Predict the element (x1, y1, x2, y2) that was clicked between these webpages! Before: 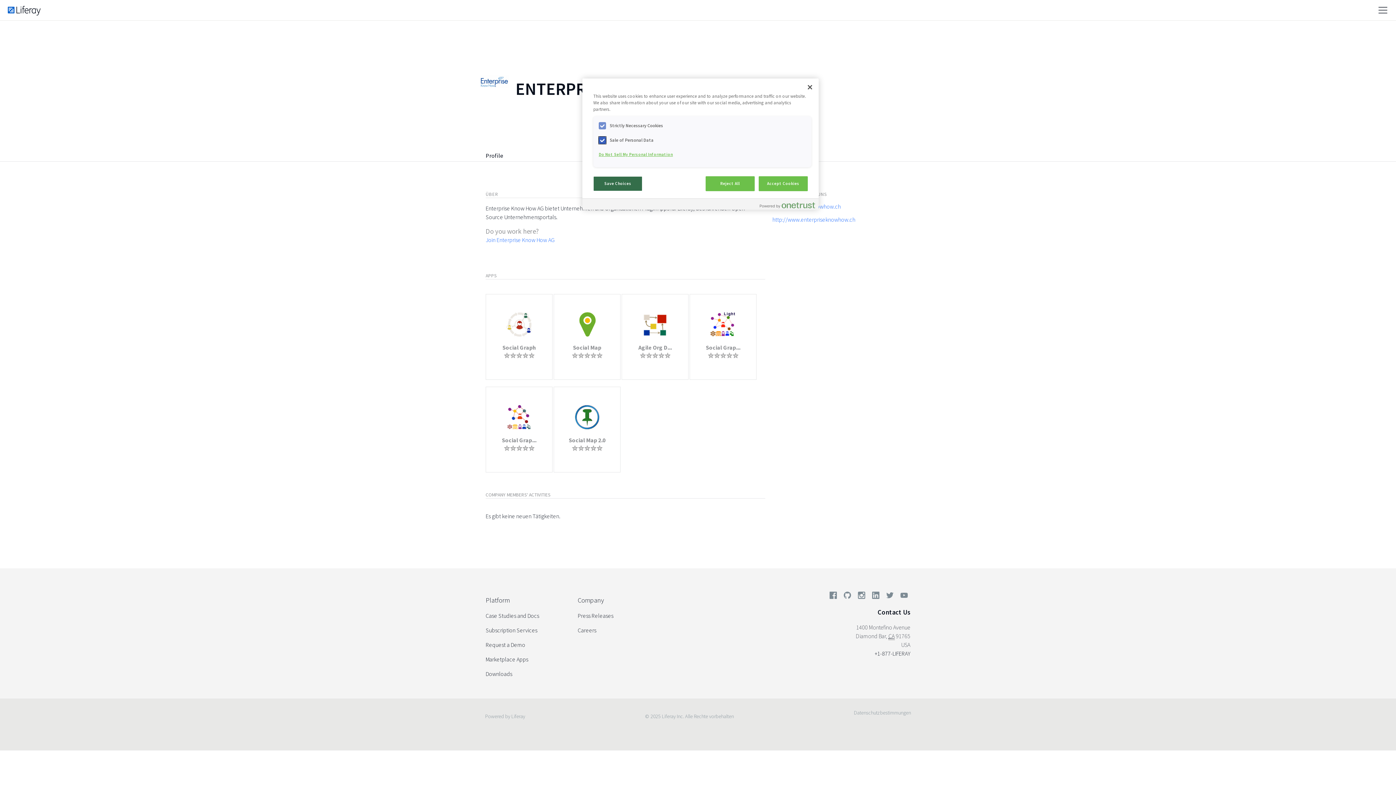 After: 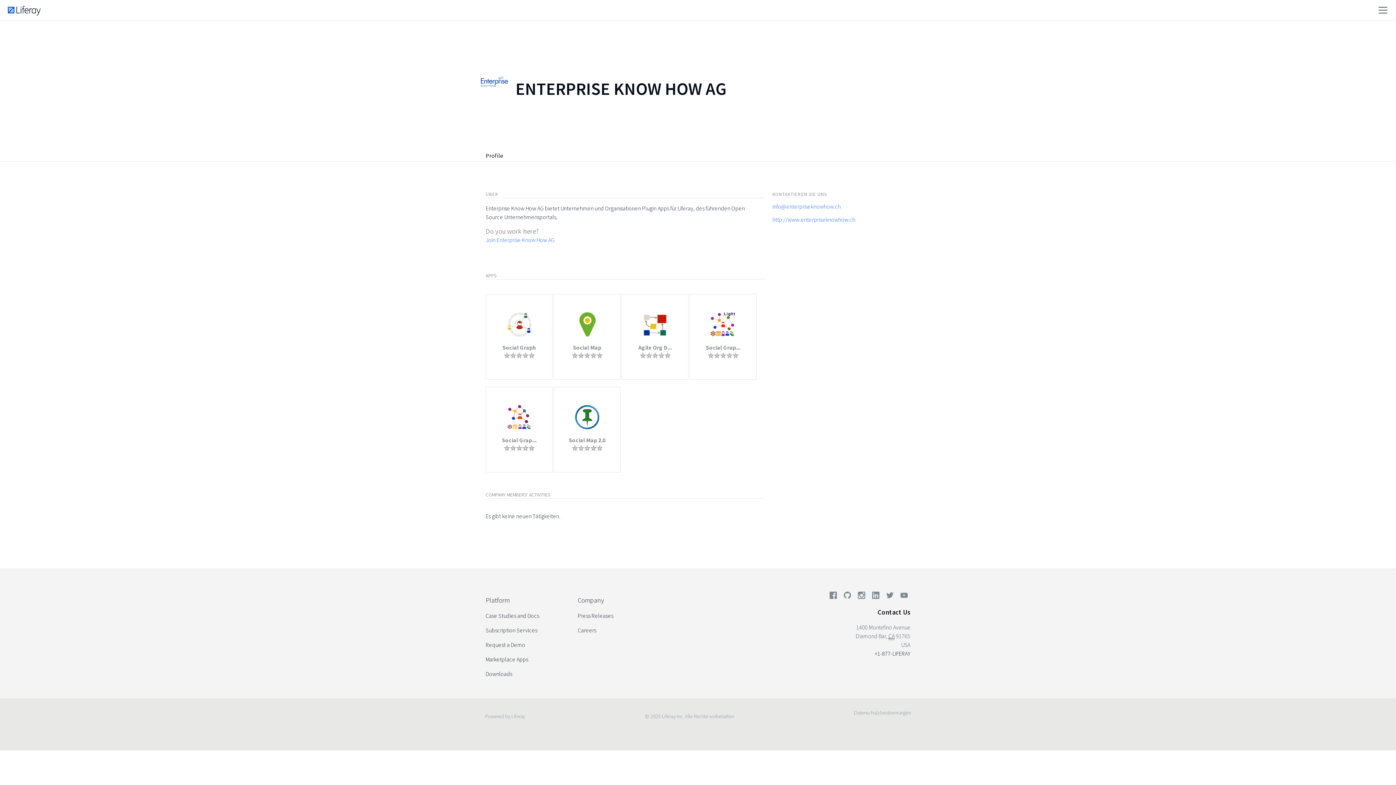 Action: bbox: (485, 149, 503, 161) label: Profile